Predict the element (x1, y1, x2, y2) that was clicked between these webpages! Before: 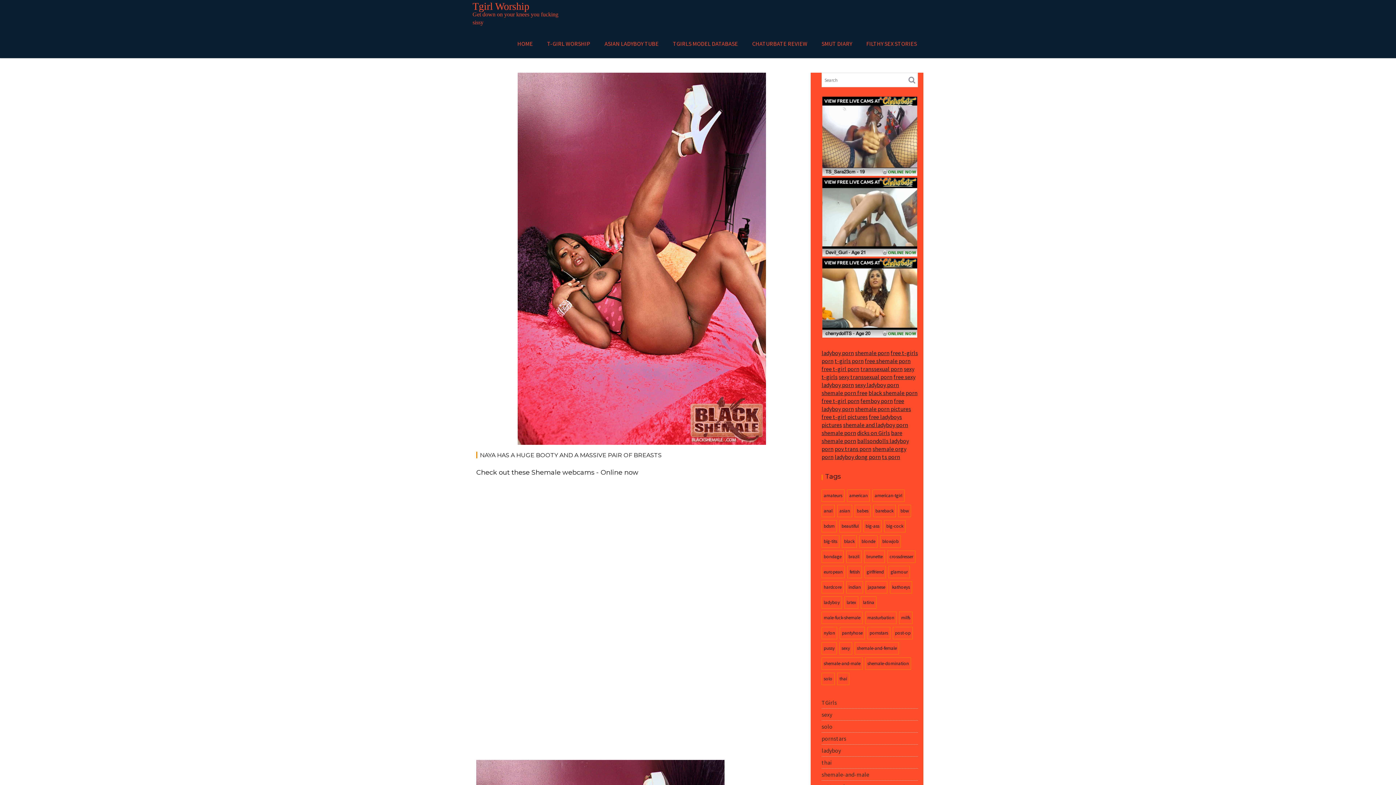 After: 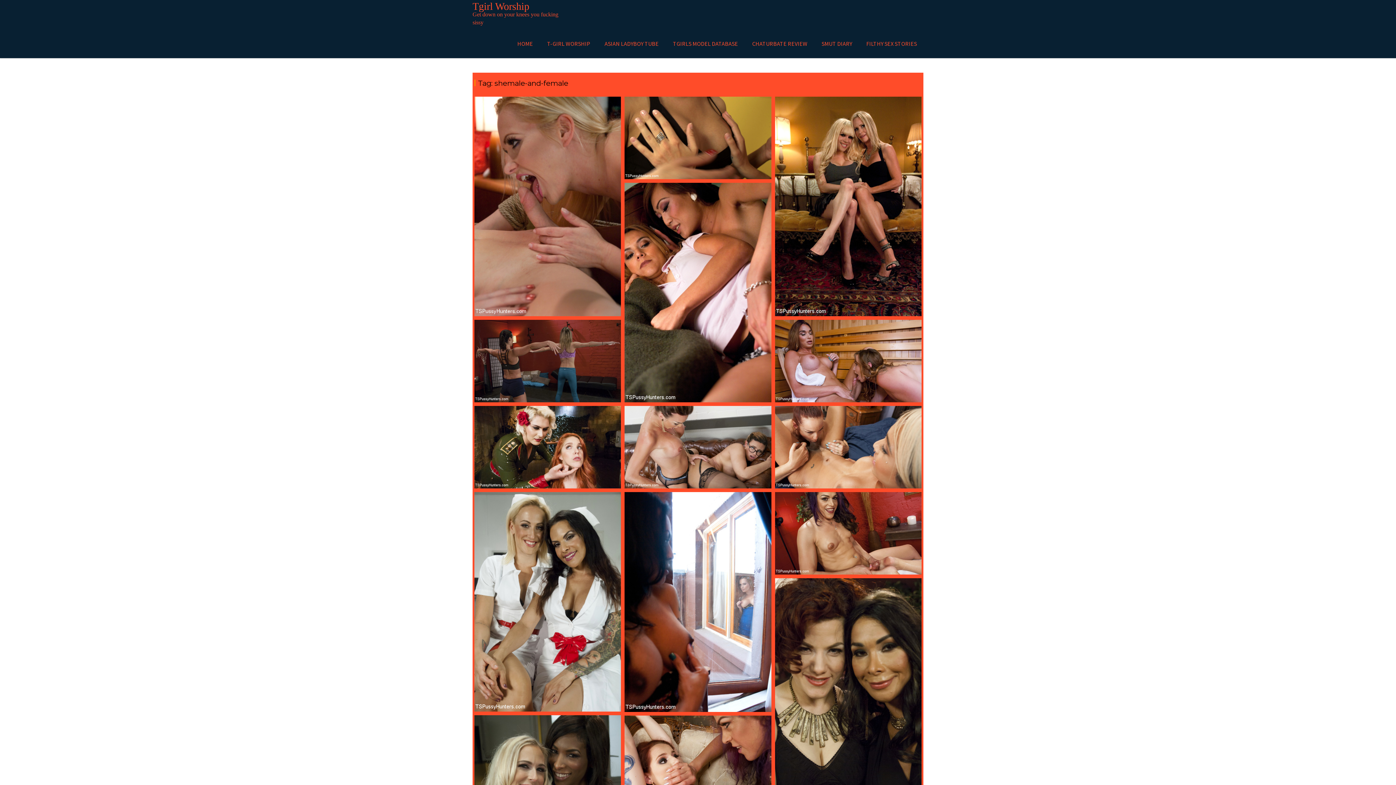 Action: bbox: (854, 642, 899, 654) label: shemale-and-female (35 items)